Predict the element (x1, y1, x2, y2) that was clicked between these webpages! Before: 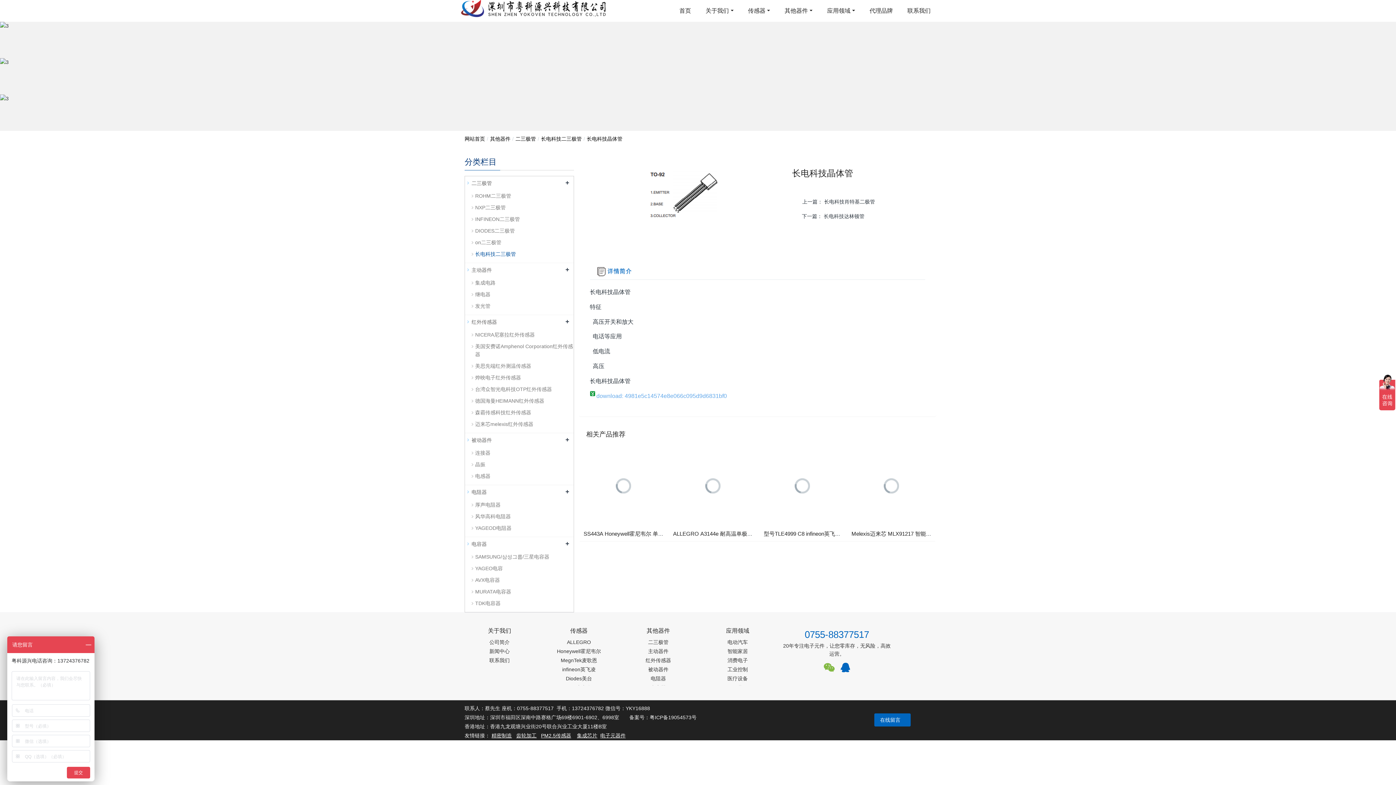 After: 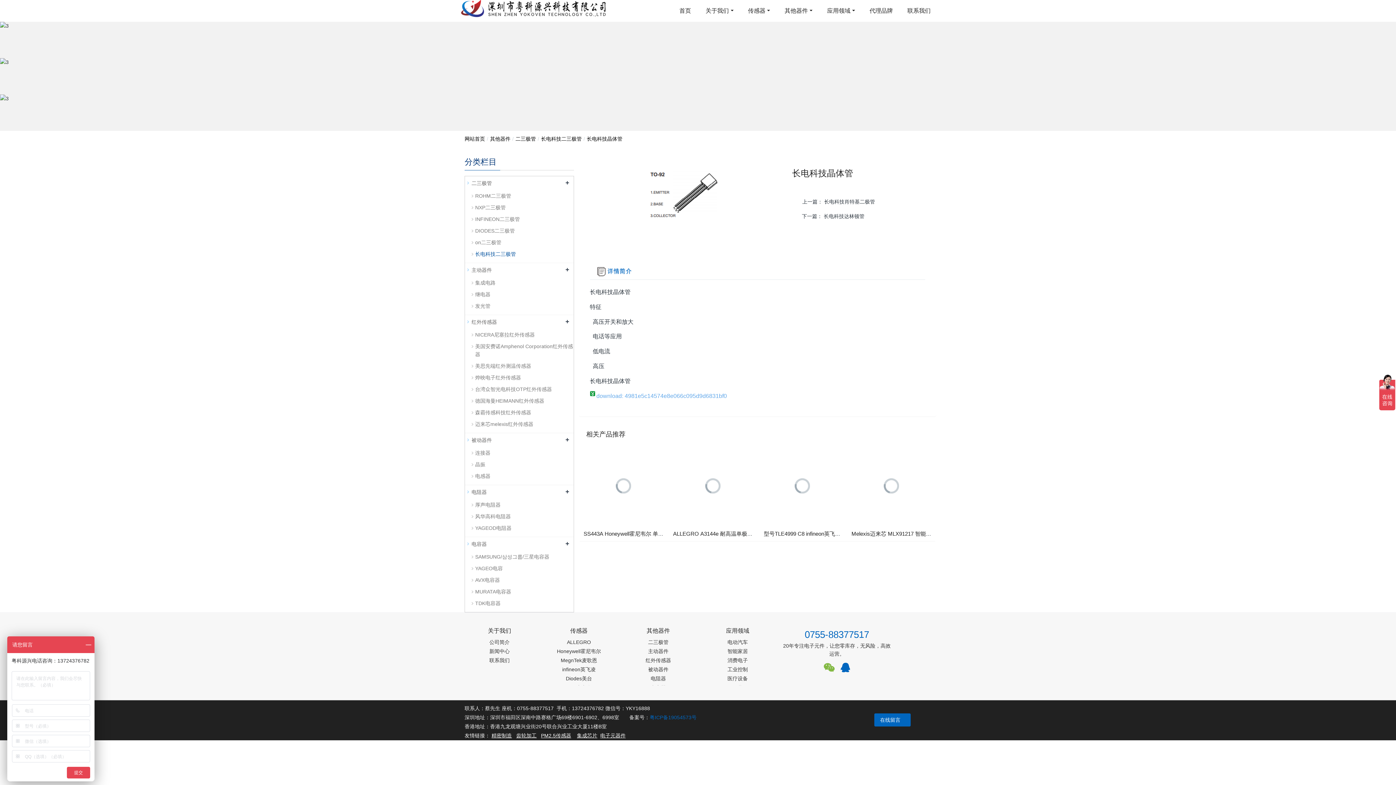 Action: bbox: (649, 714, 696, 720) label: 粤ICP备19054573号